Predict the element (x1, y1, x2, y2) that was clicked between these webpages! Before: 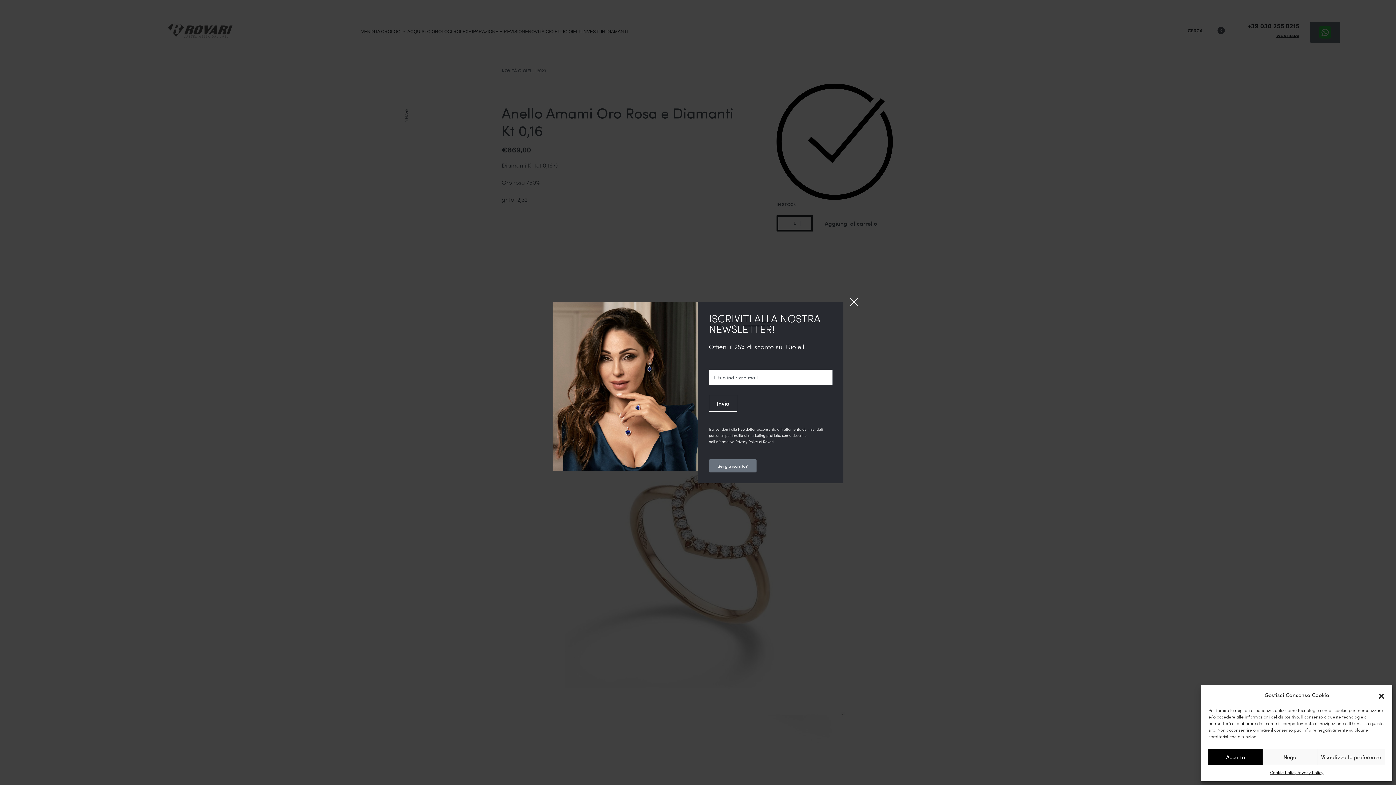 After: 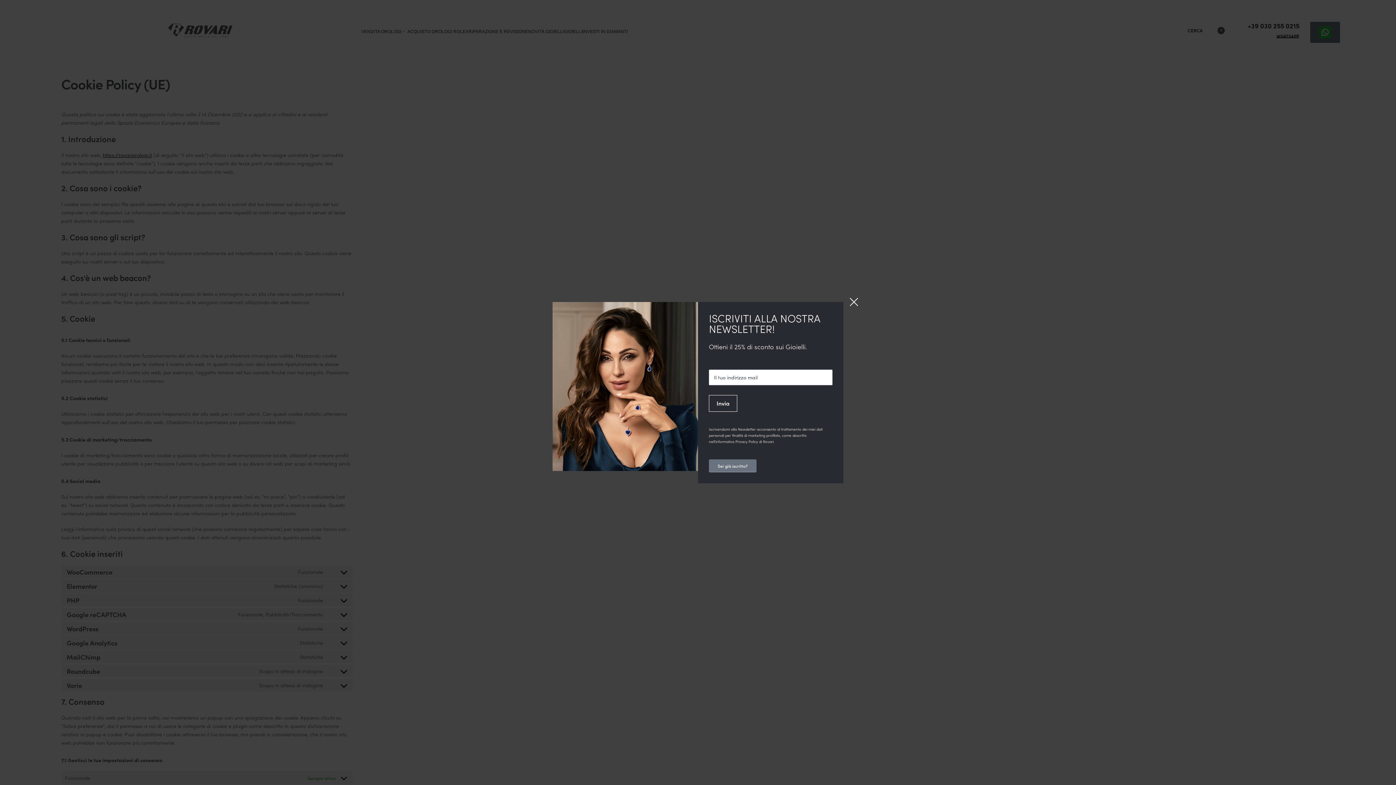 Action: bbox: (1270, 769, 1296, 776) label: Cookie Policy